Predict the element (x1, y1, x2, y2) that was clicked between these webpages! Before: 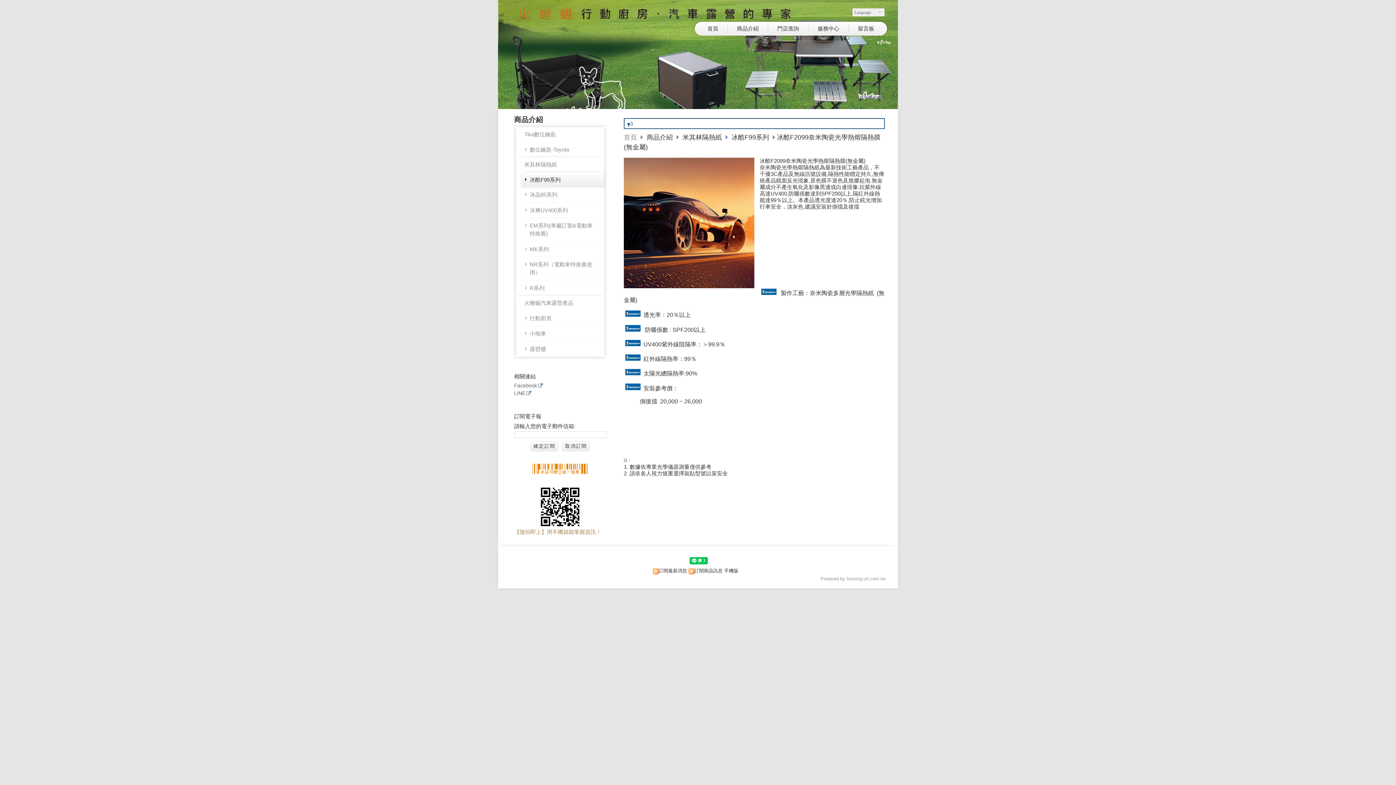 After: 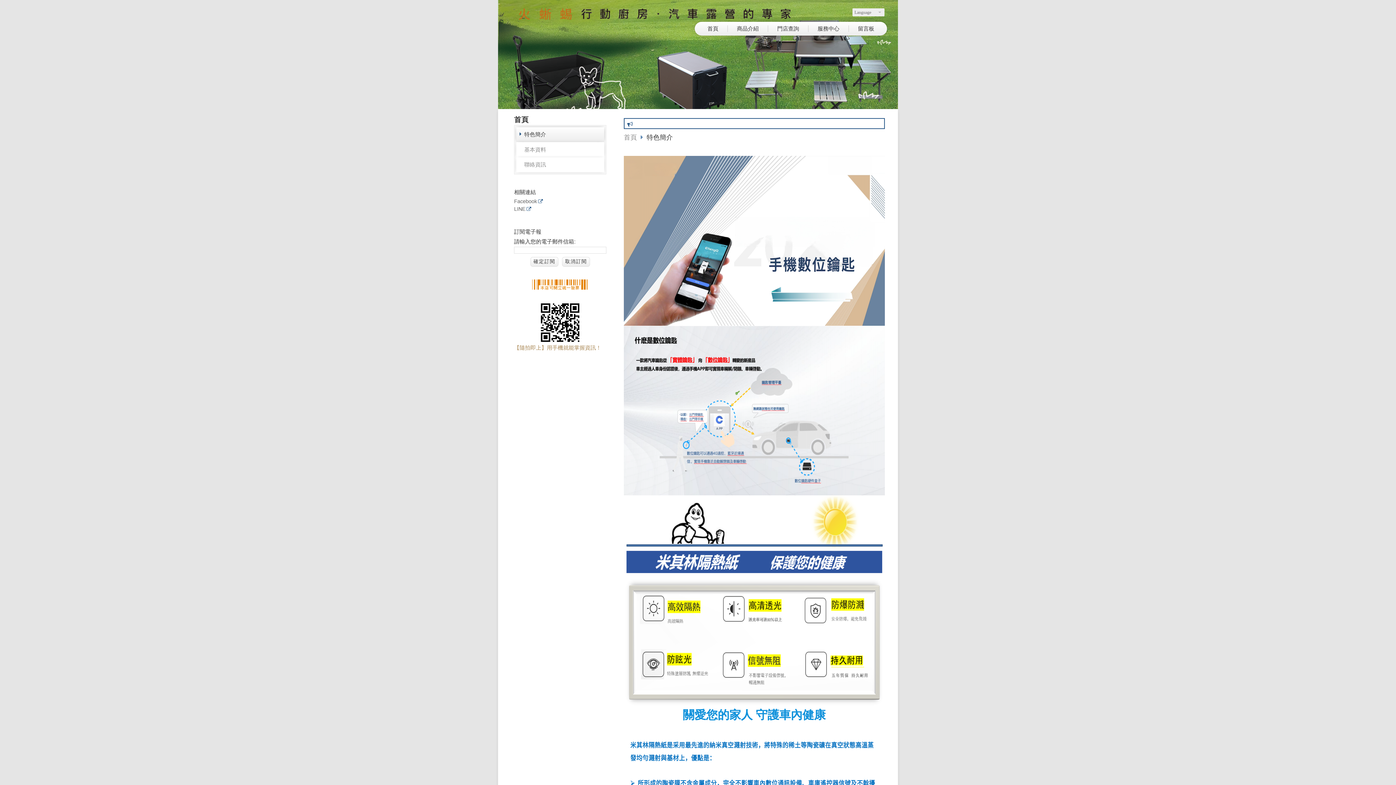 Action: bbox: (624, 133, 637, 141) label: 首頁